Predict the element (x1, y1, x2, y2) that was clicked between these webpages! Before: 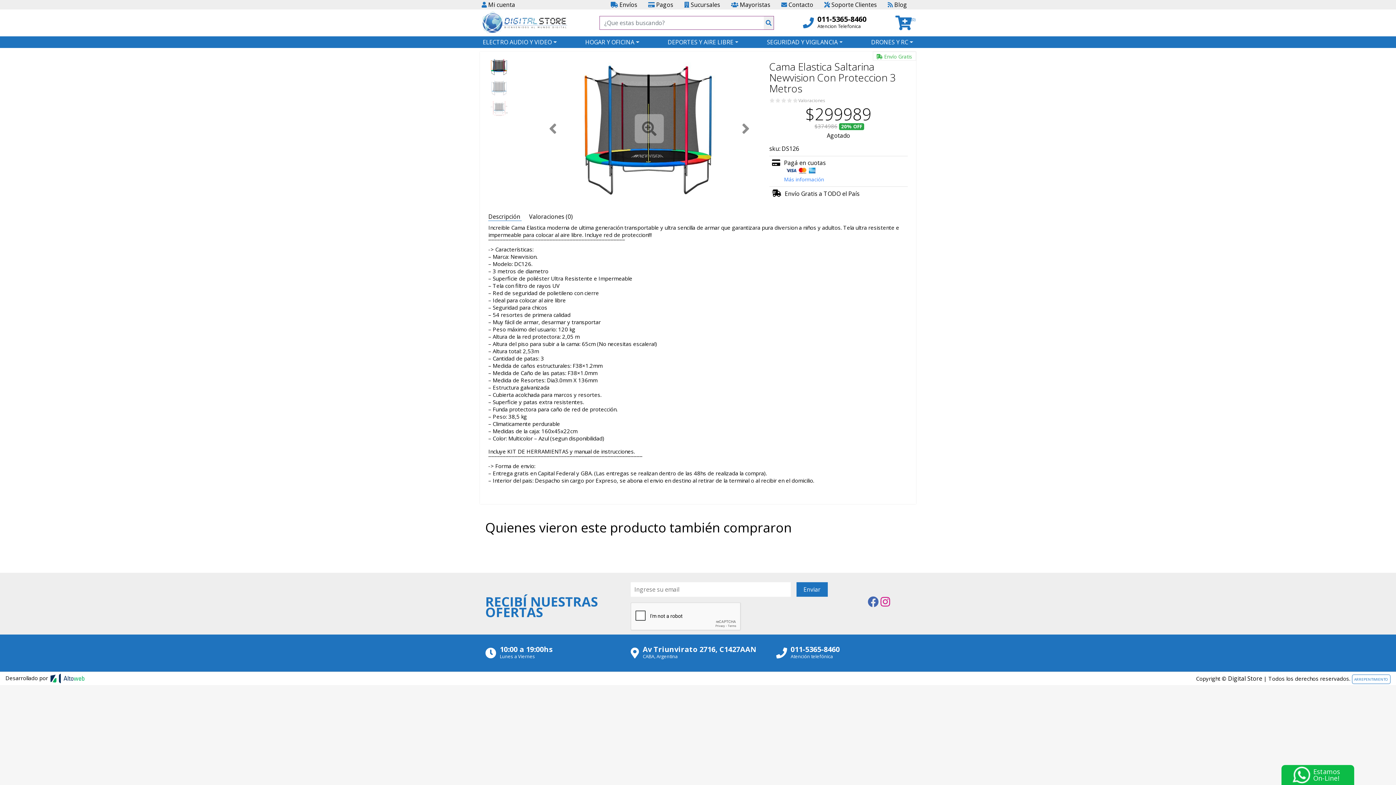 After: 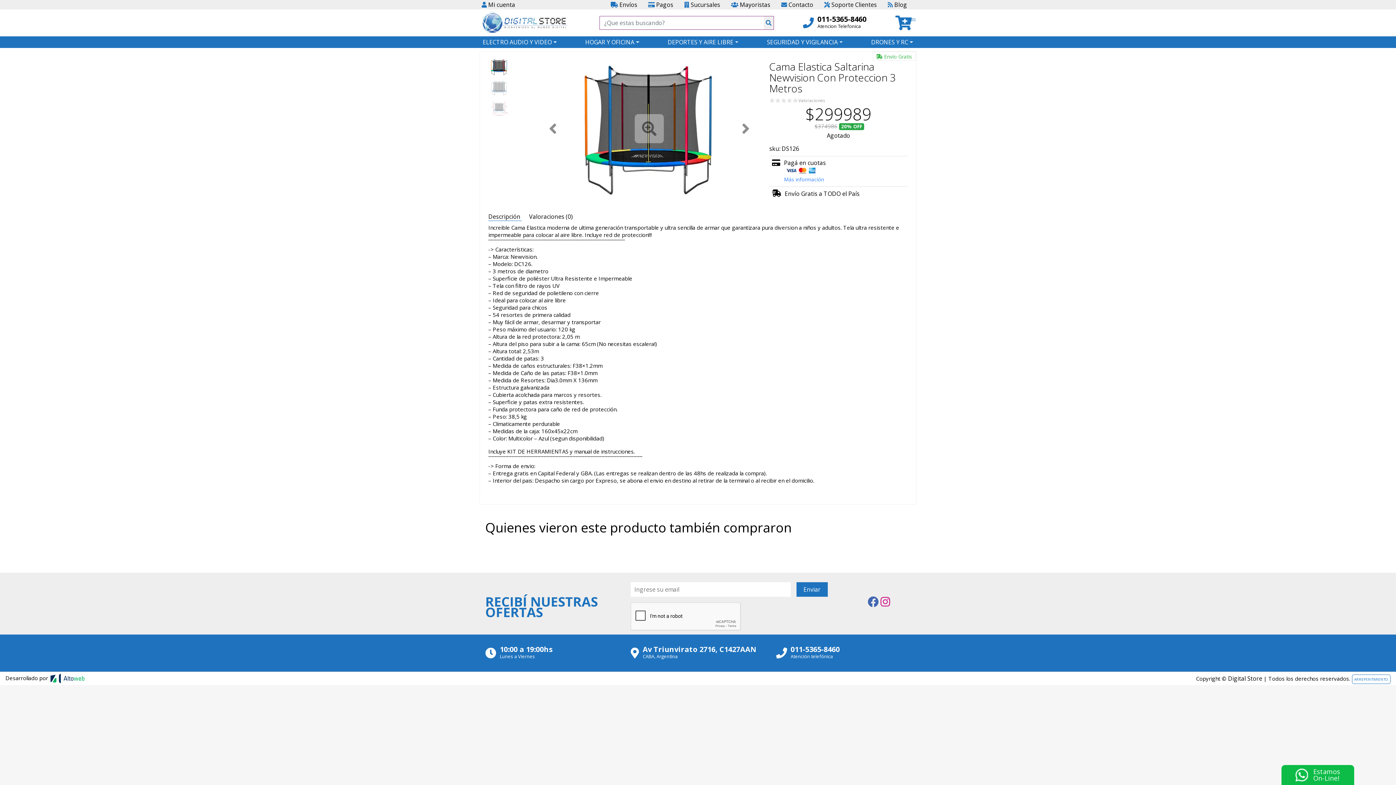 Action: label: 011-5365-8460
Atencion Telefonica bbox: (803, 16, 866, 29)